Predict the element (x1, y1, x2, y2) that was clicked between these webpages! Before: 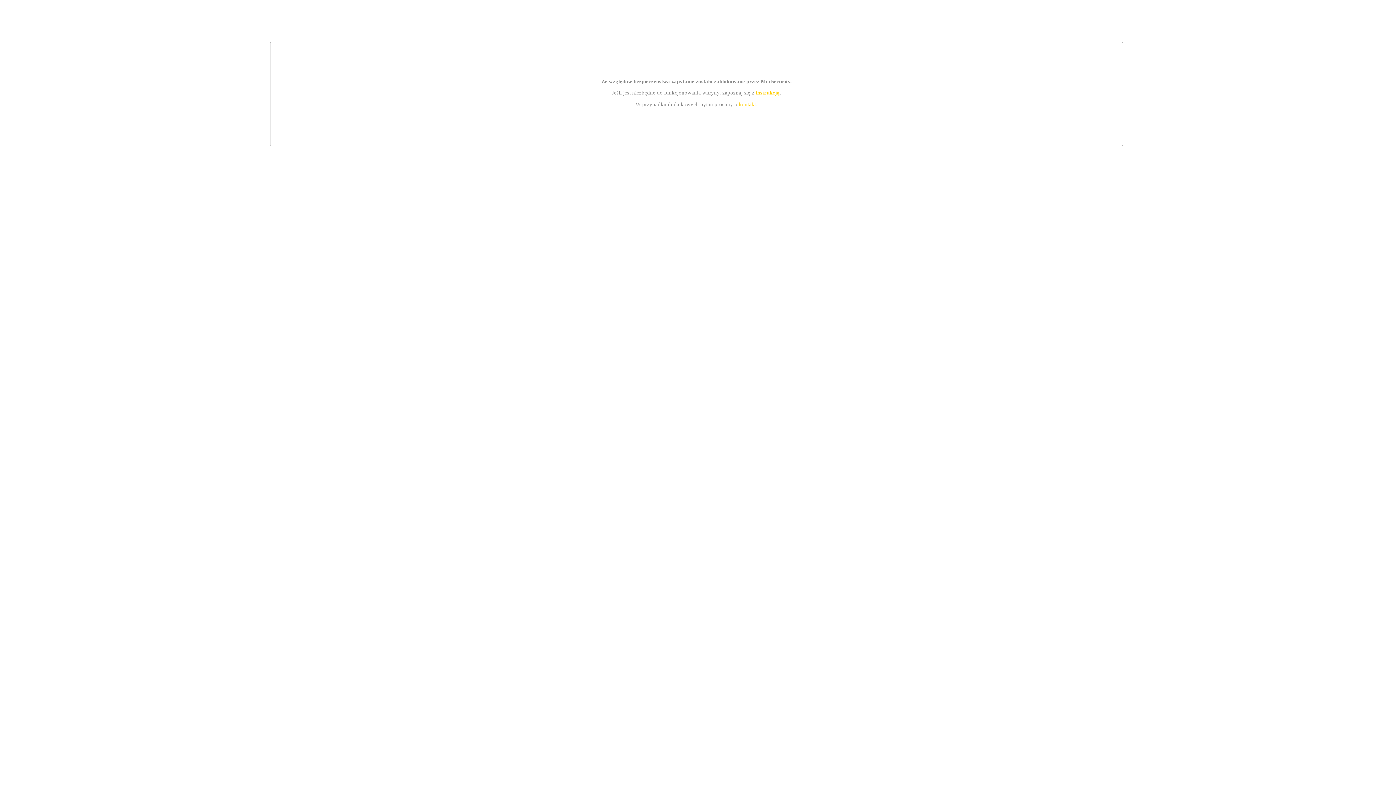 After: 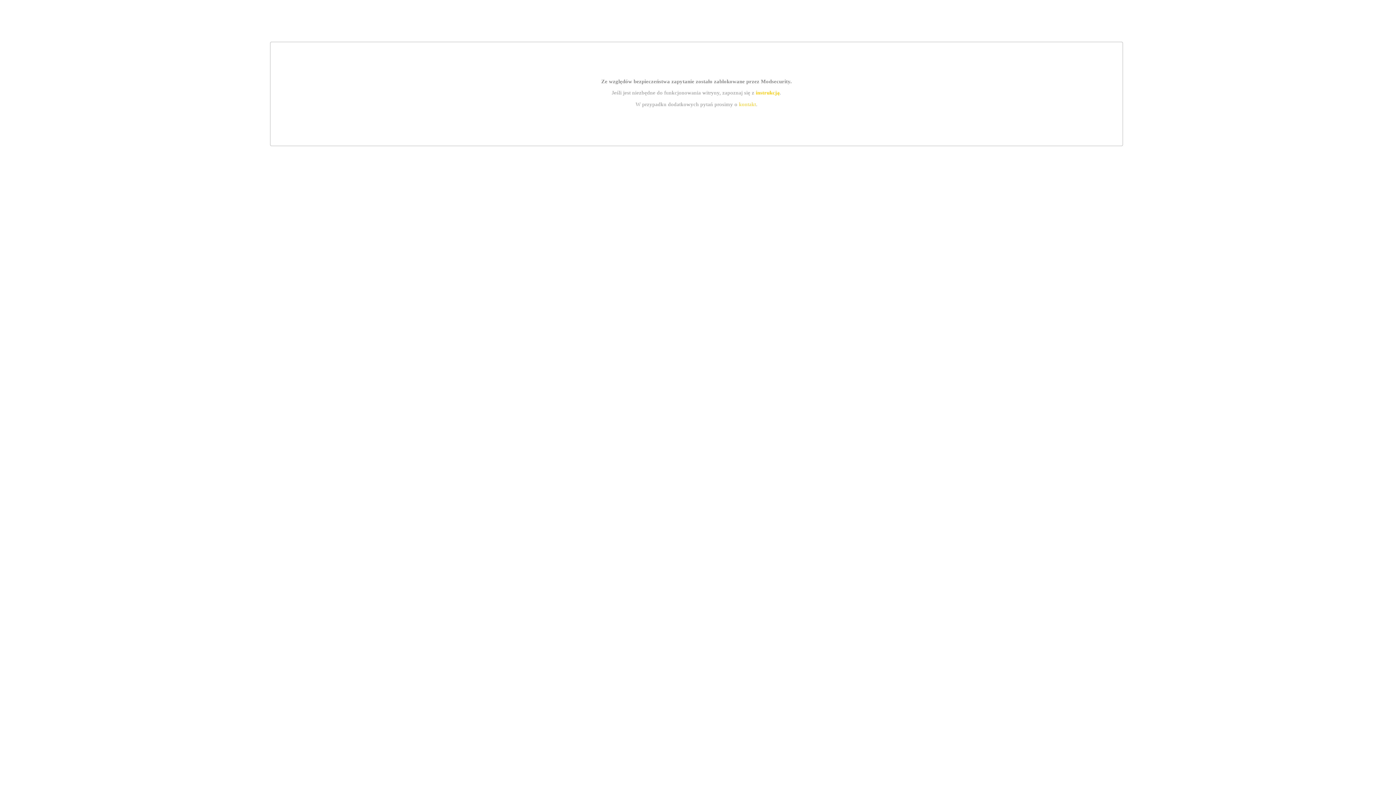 Action: bbox: (739, 101, 756, 107) label: kontakt